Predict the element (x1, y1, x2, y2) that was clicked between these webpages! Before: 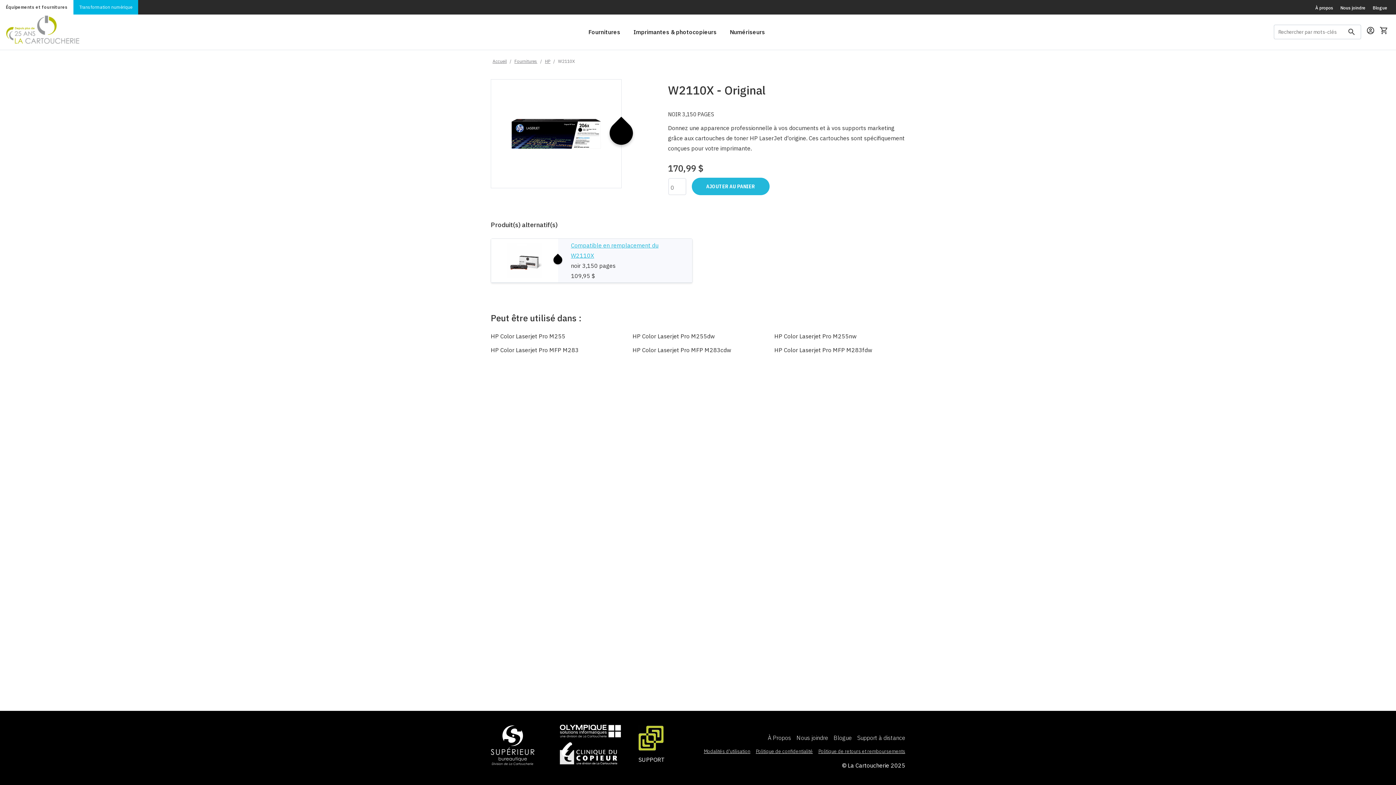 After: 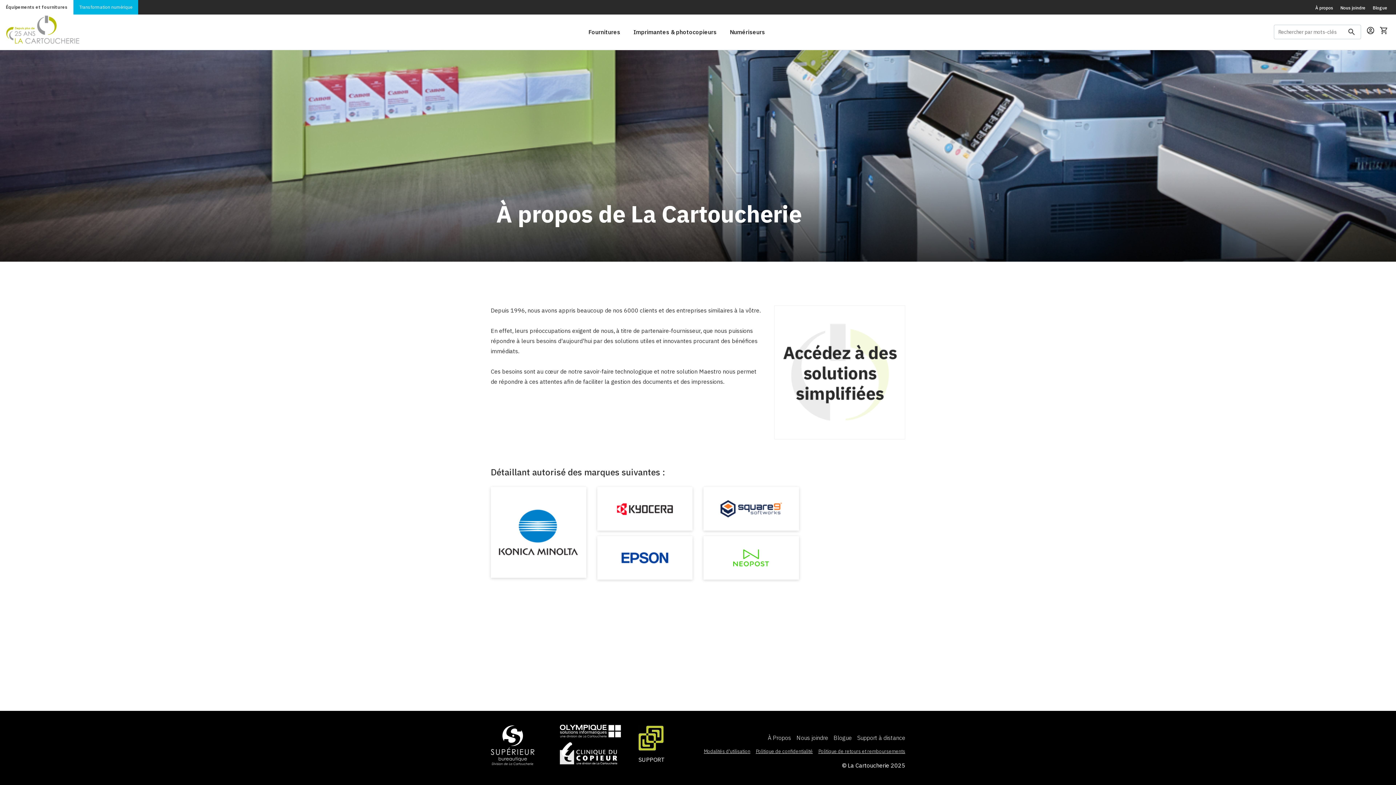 Action: label: À Propos bbox: (768, 734, 791, 741)